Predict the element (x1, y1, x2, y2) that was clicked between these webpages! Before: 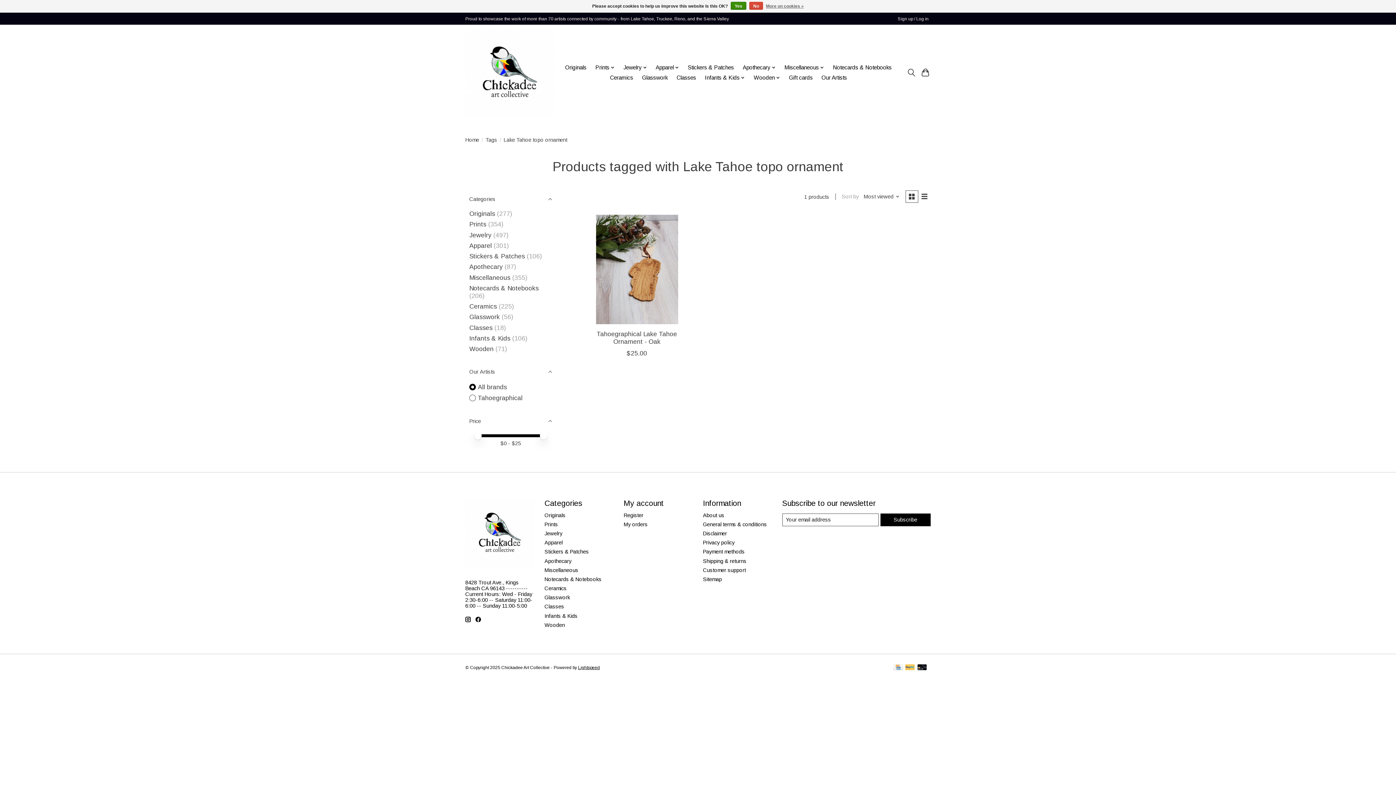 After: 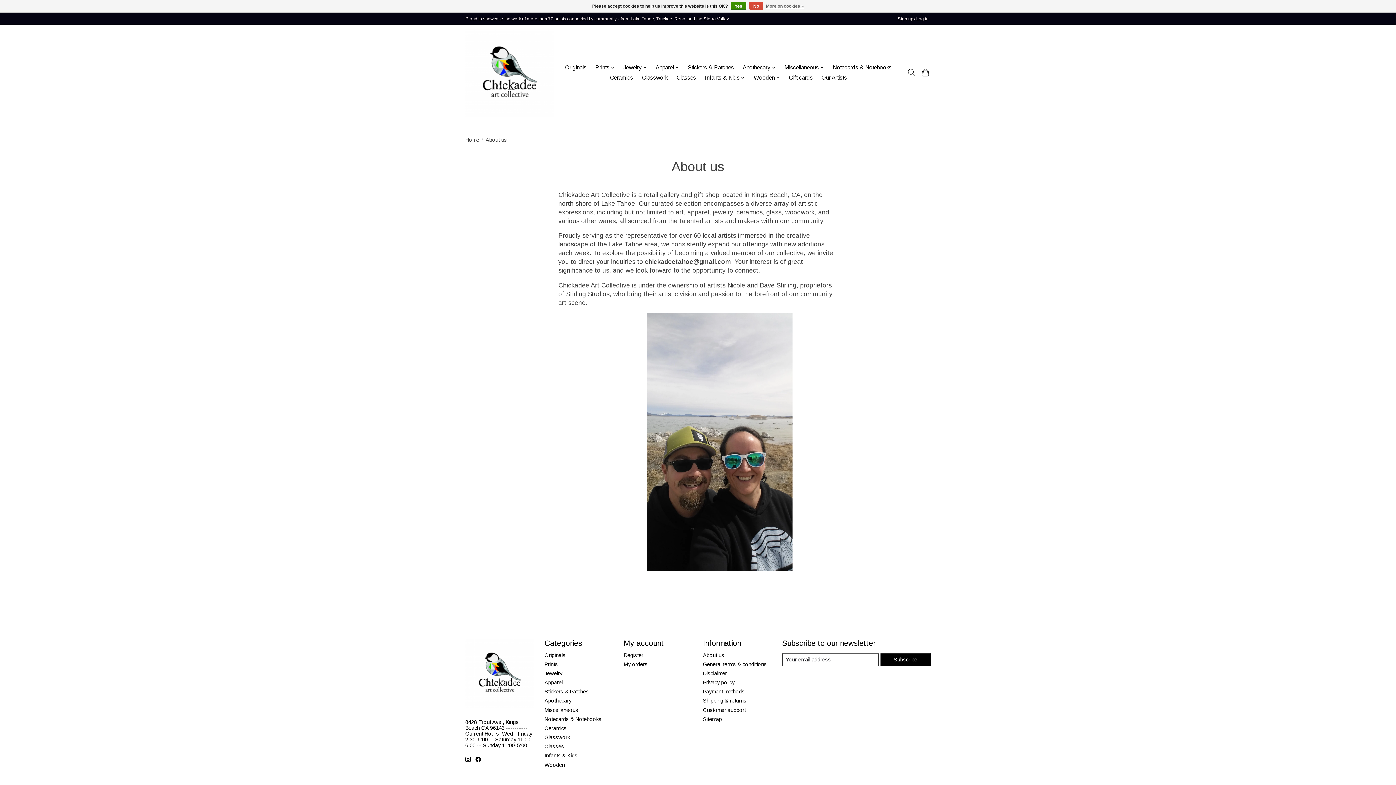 Action: label: About us bbox: (703, 512, 724, 518)